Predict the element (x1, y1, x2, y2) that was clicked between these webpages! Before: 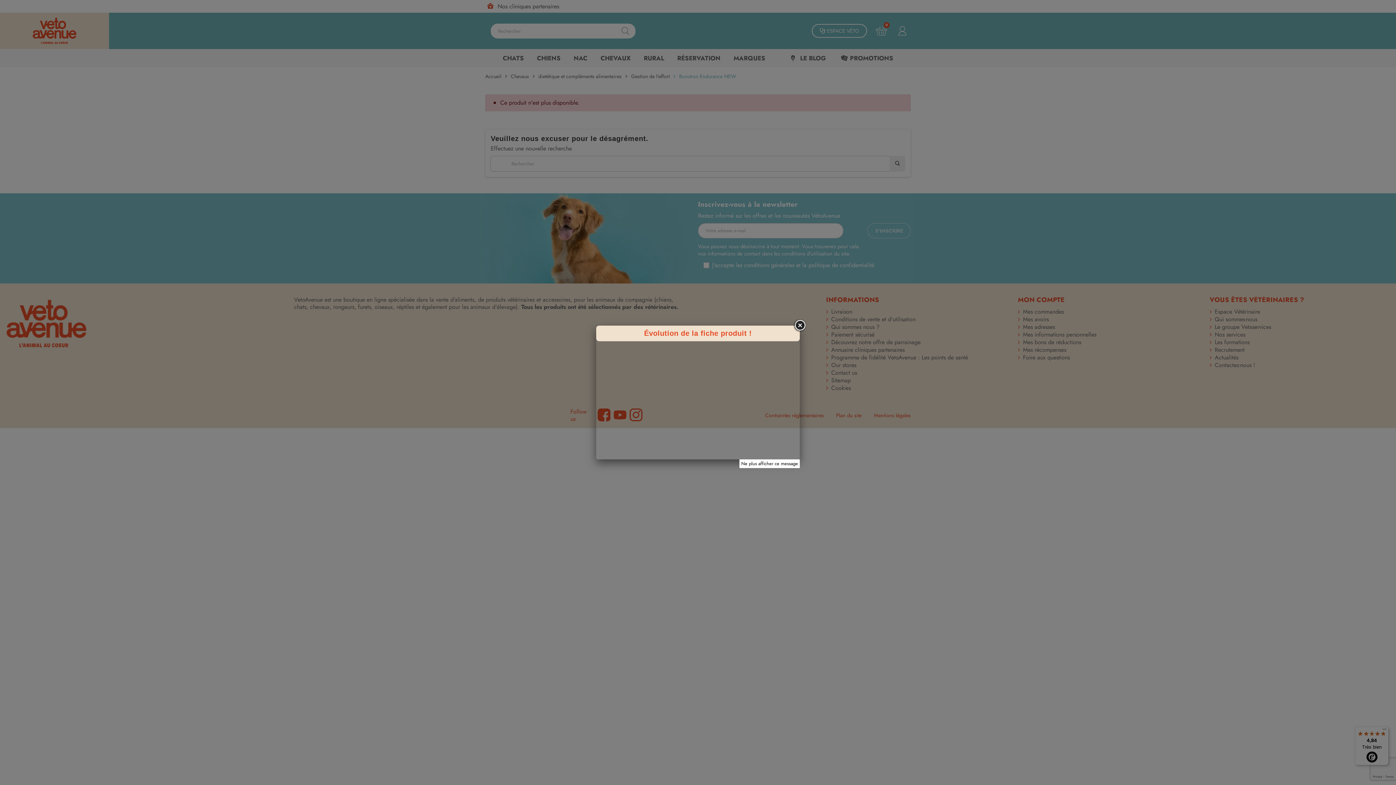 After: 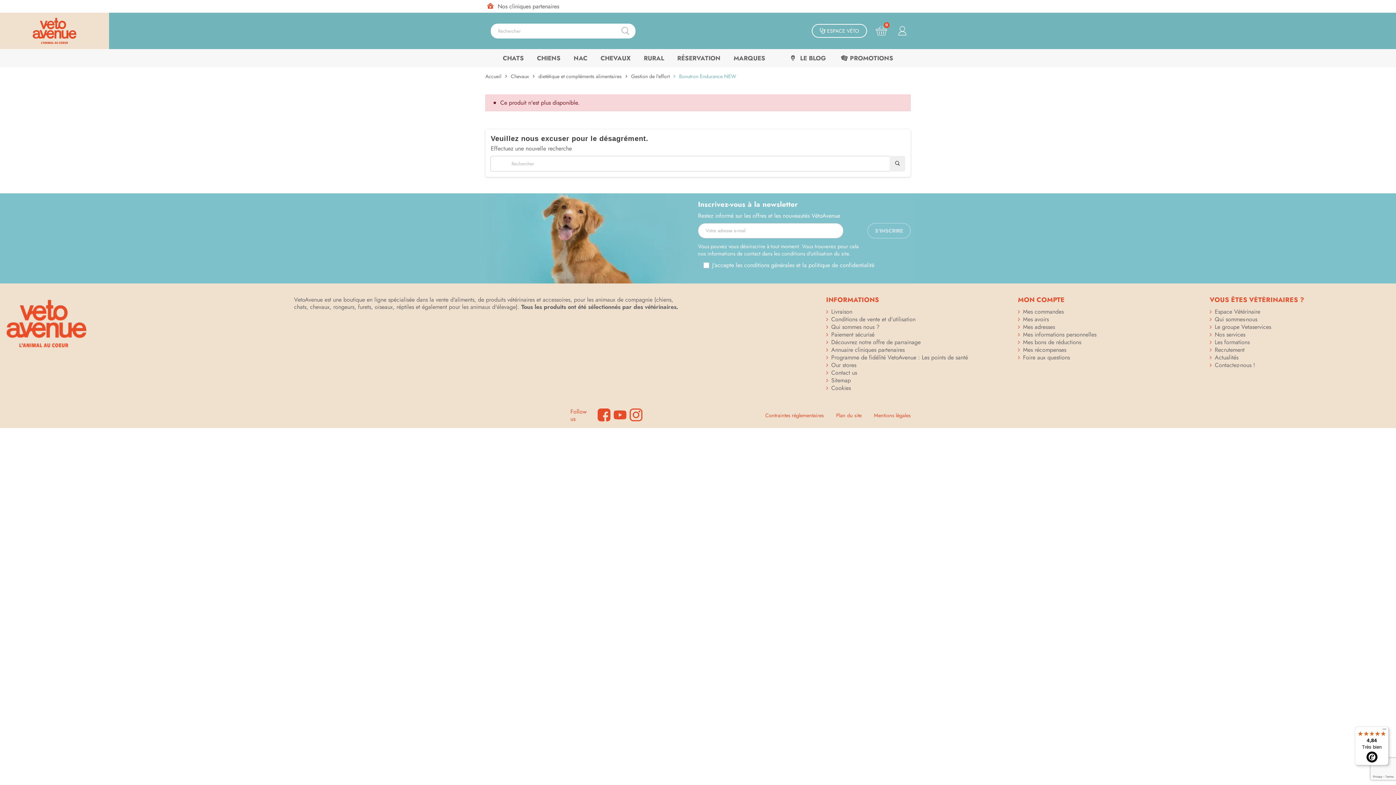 Action: bbox: (741, 460, 798, 467) label: Ne plus afficher ce message